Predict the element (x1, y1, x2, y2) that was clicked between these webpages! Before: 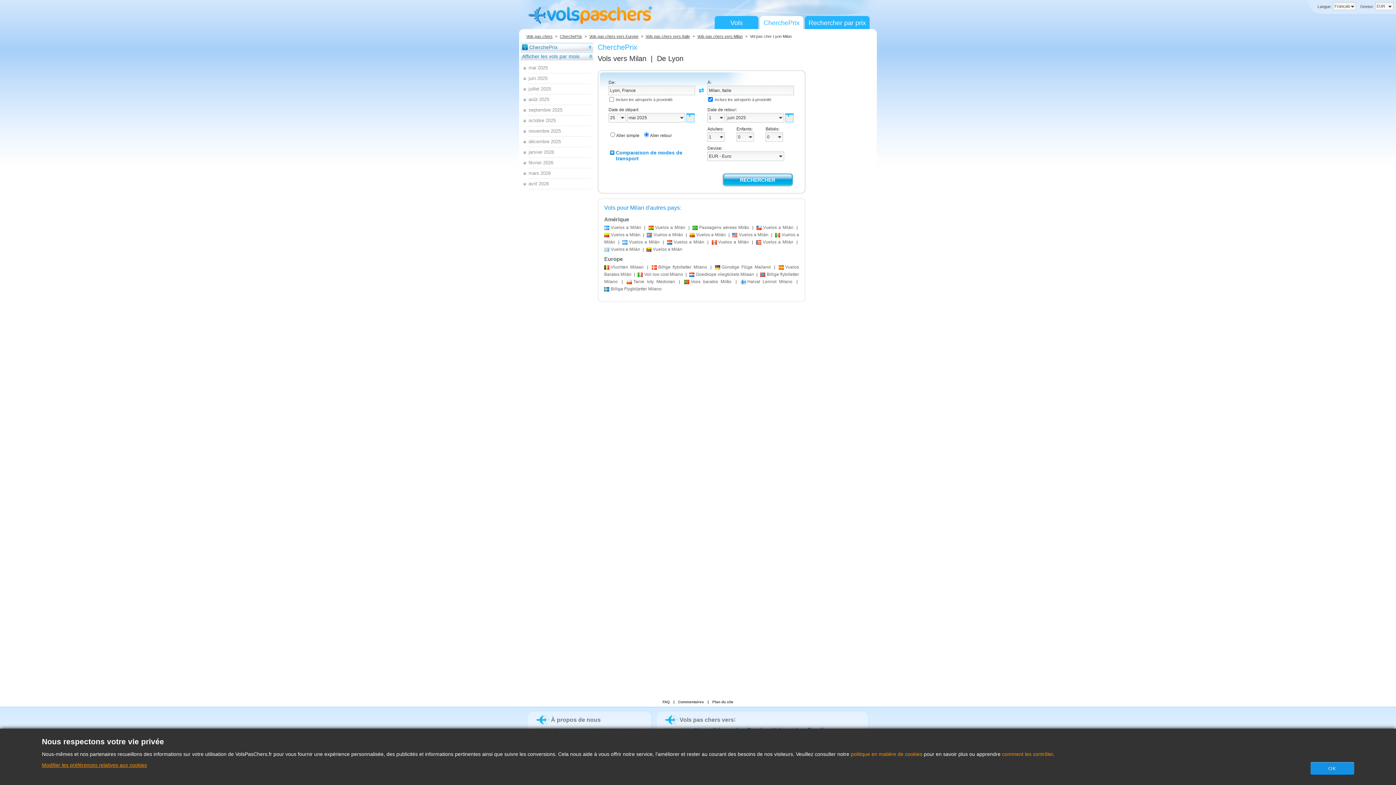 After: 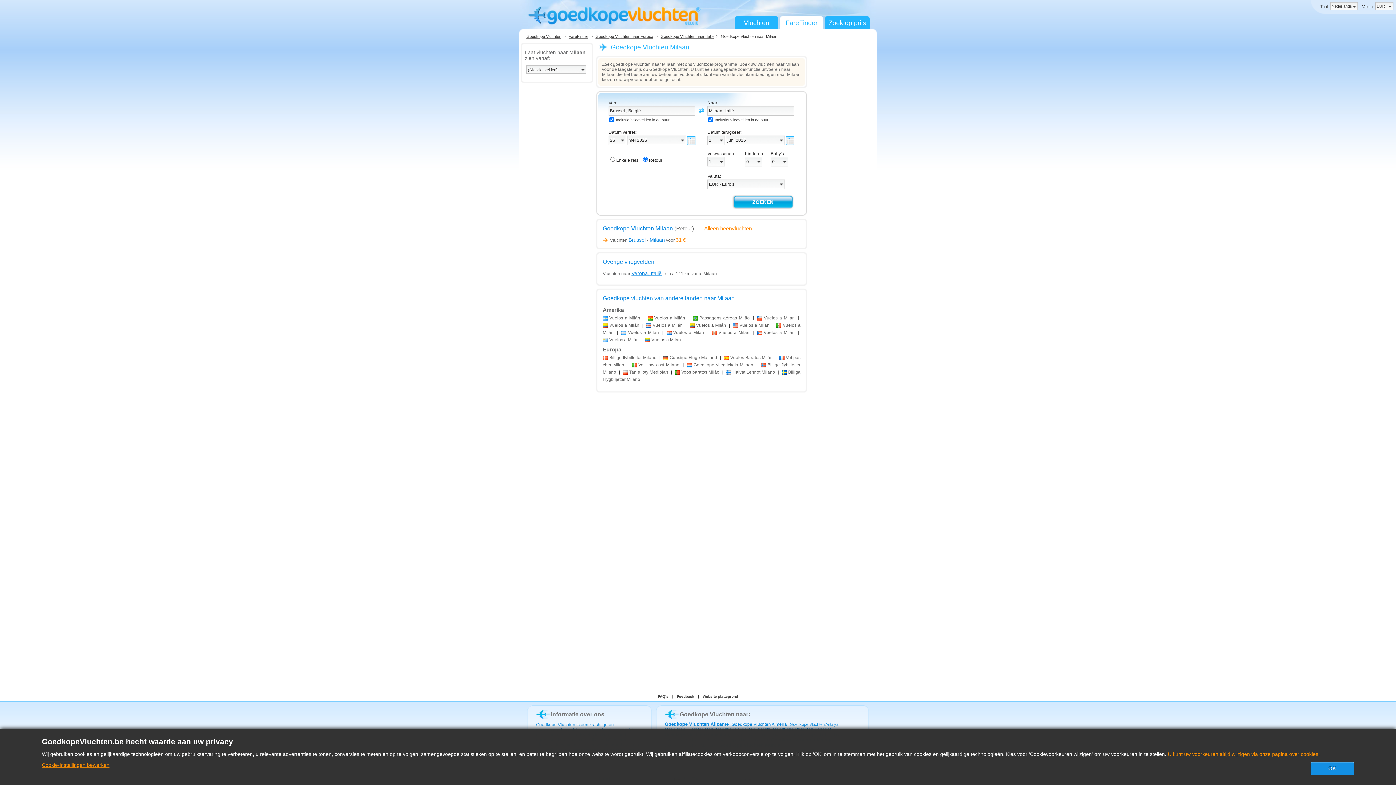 Action: bbox: (604, 264, 643, 269) label: Vluchten Milaan